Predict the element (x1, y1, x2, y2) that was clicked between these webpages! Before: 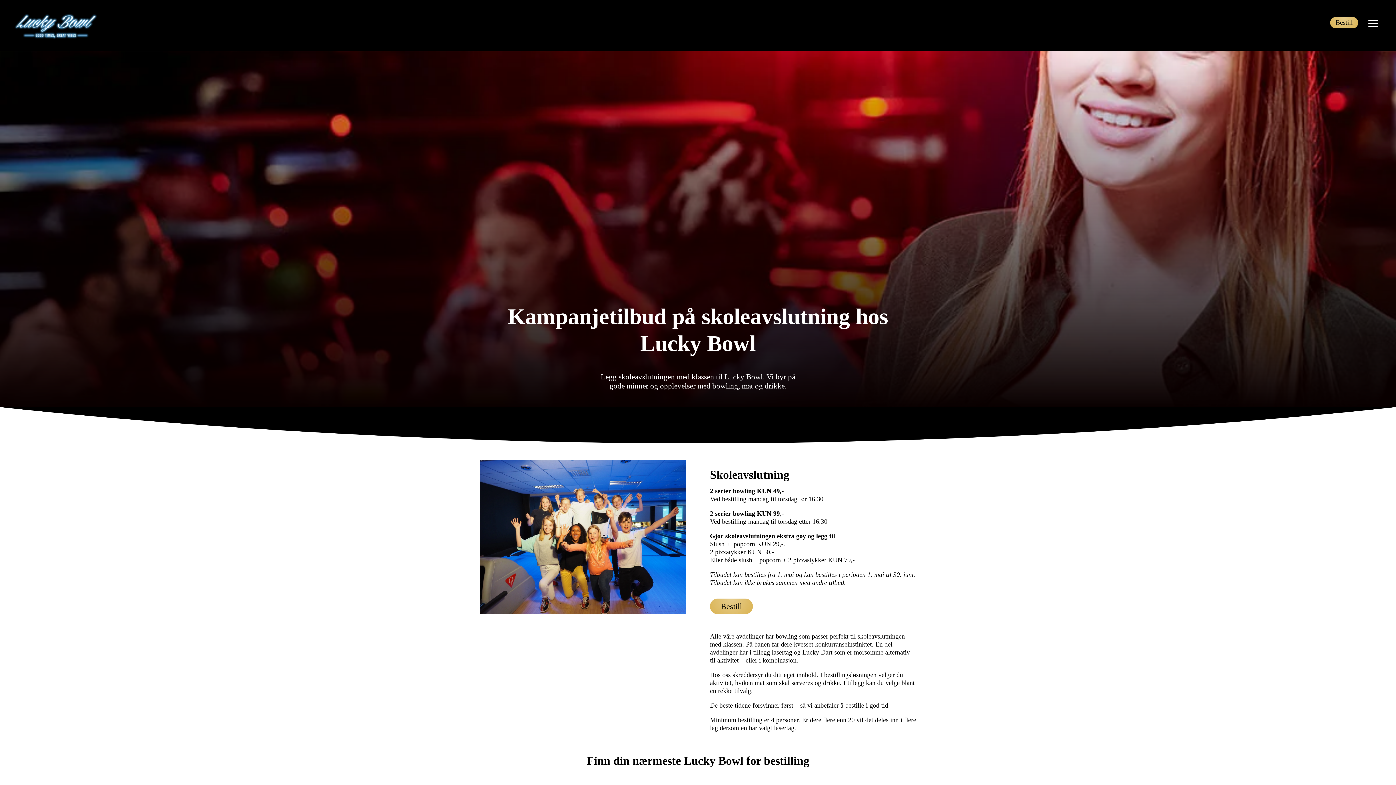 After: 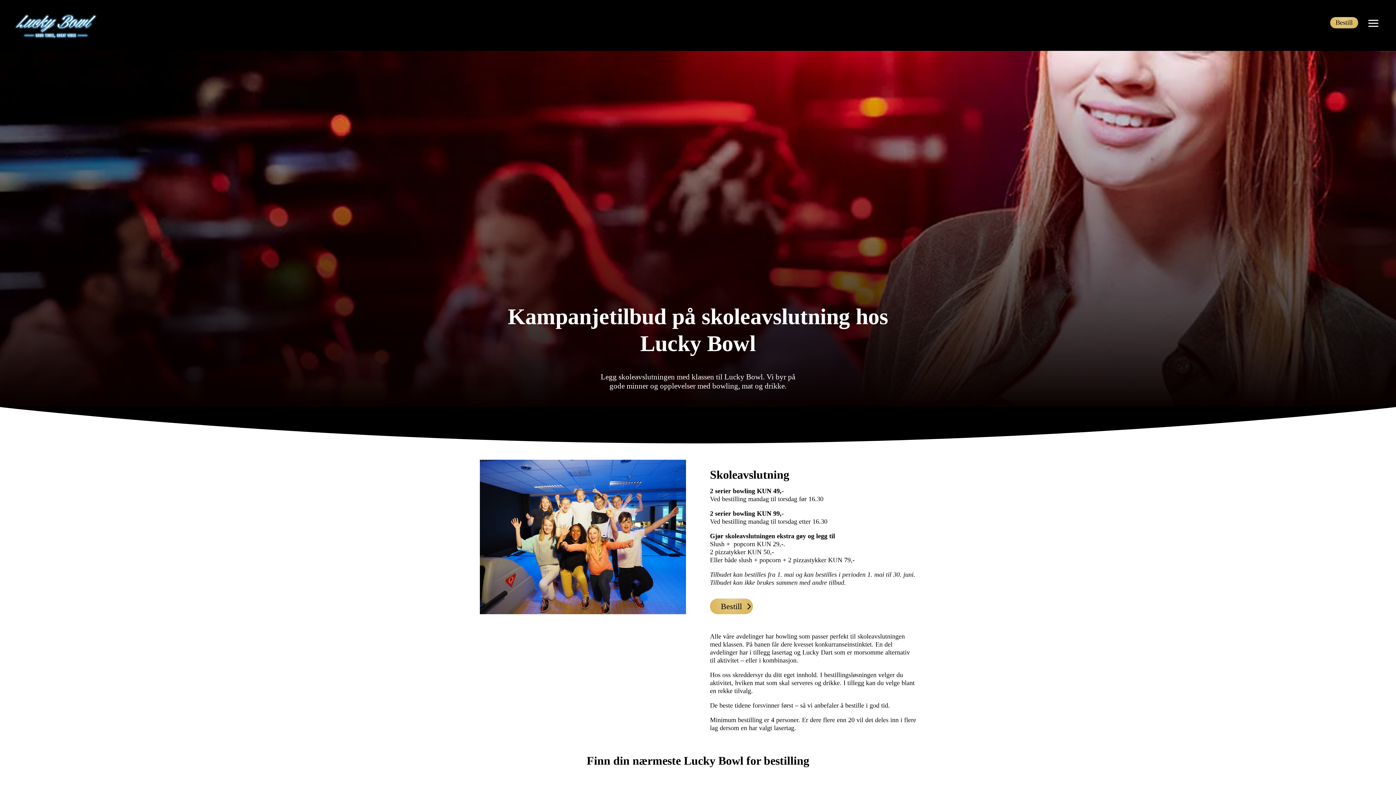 Action: bbox: (710, 598, 753, 614) label: Bestill